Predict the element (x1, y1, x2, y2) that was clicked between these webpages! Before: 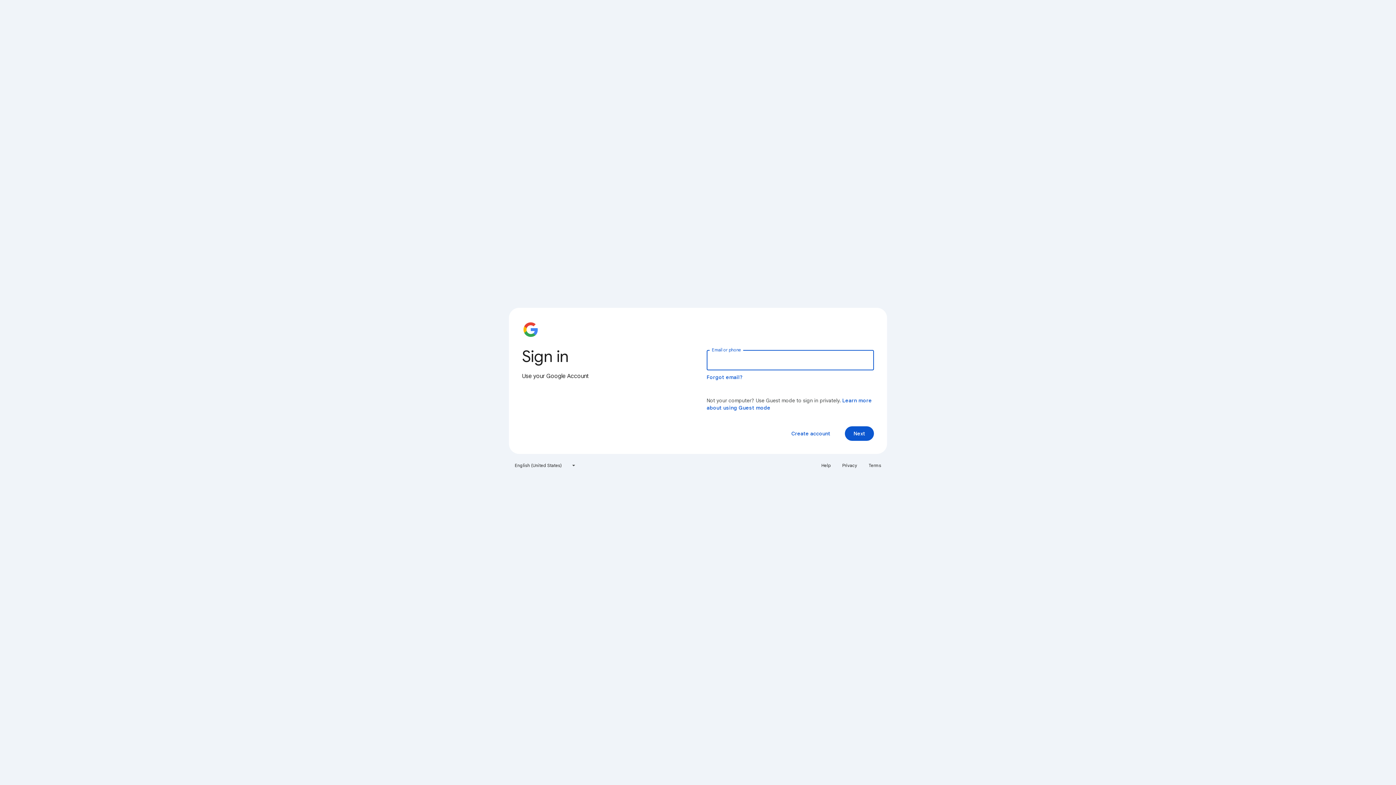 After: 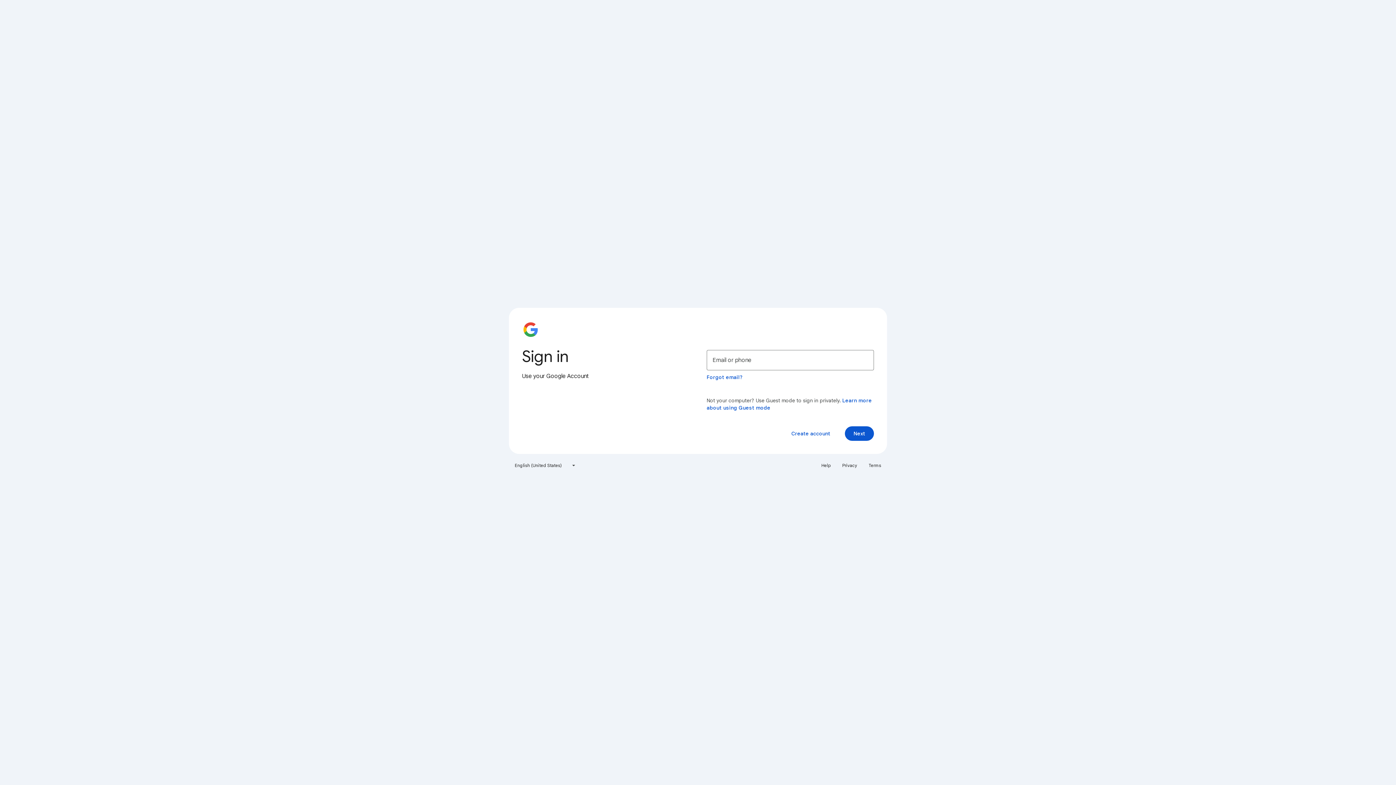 Action: label: Terms bbox: (864, 460, 885, 471)